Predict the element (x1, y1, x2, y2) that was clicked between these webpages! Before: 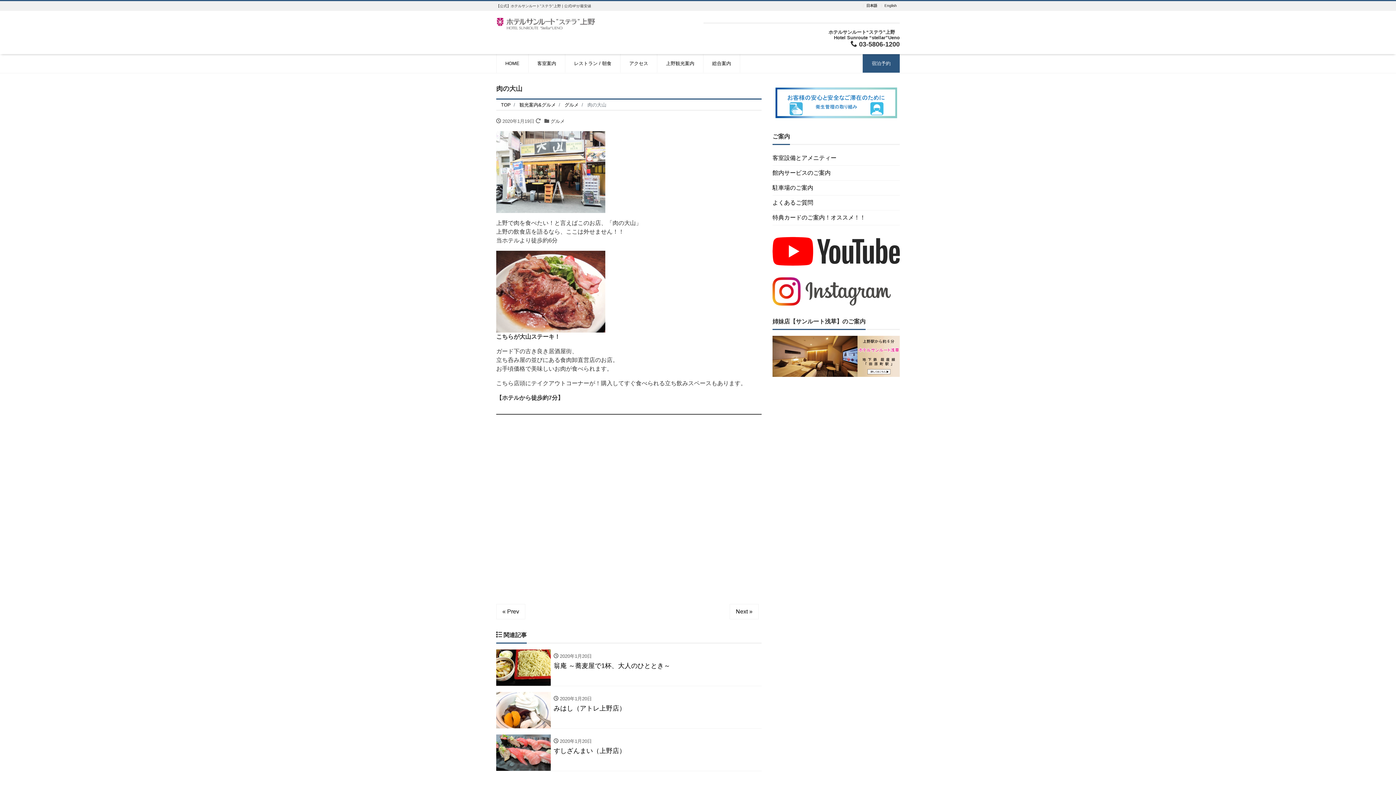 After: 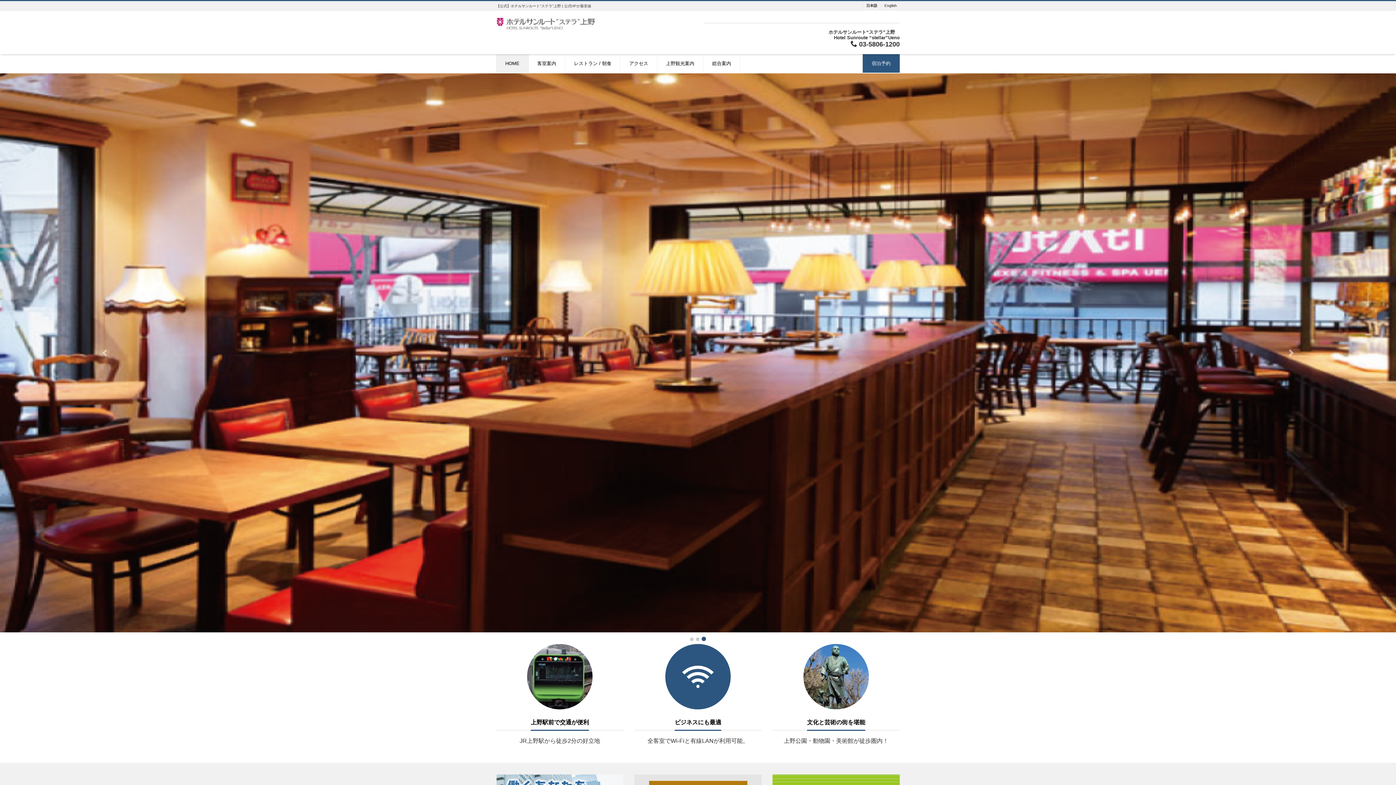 Action: bbox: (501, 102, 510, 107) label: TOP